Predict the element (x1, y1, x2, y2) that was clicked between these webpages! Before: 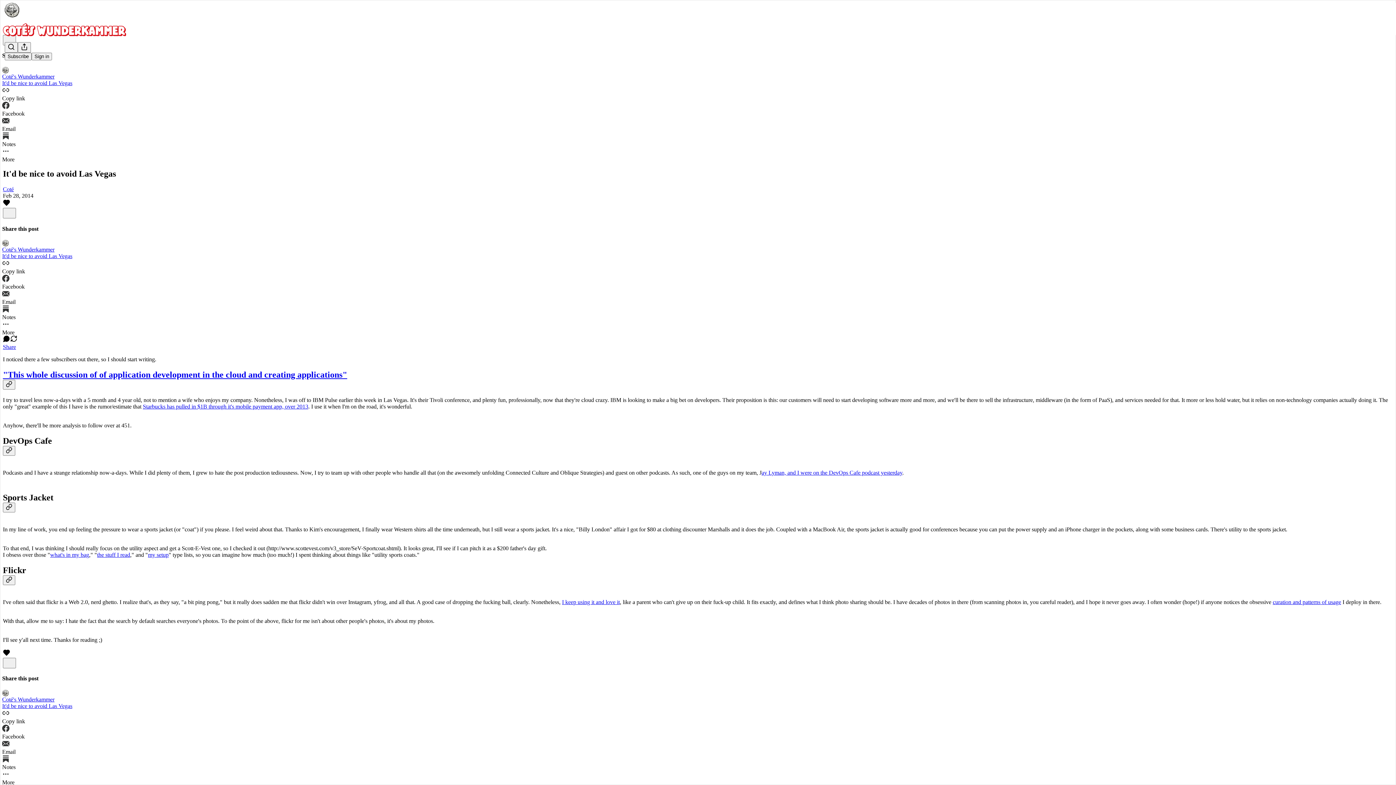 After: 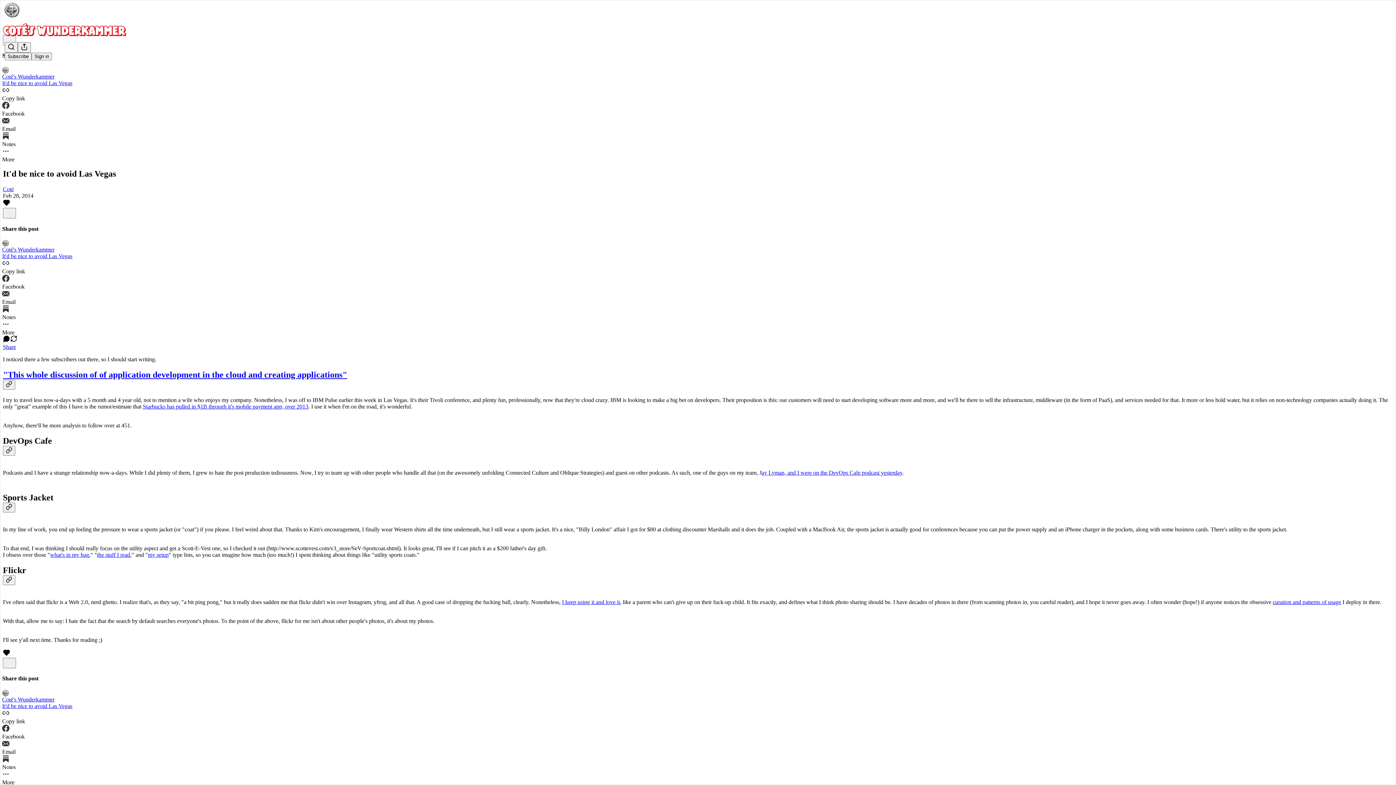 Action: label: View share options bbox: (2, 343, 1393, 350)